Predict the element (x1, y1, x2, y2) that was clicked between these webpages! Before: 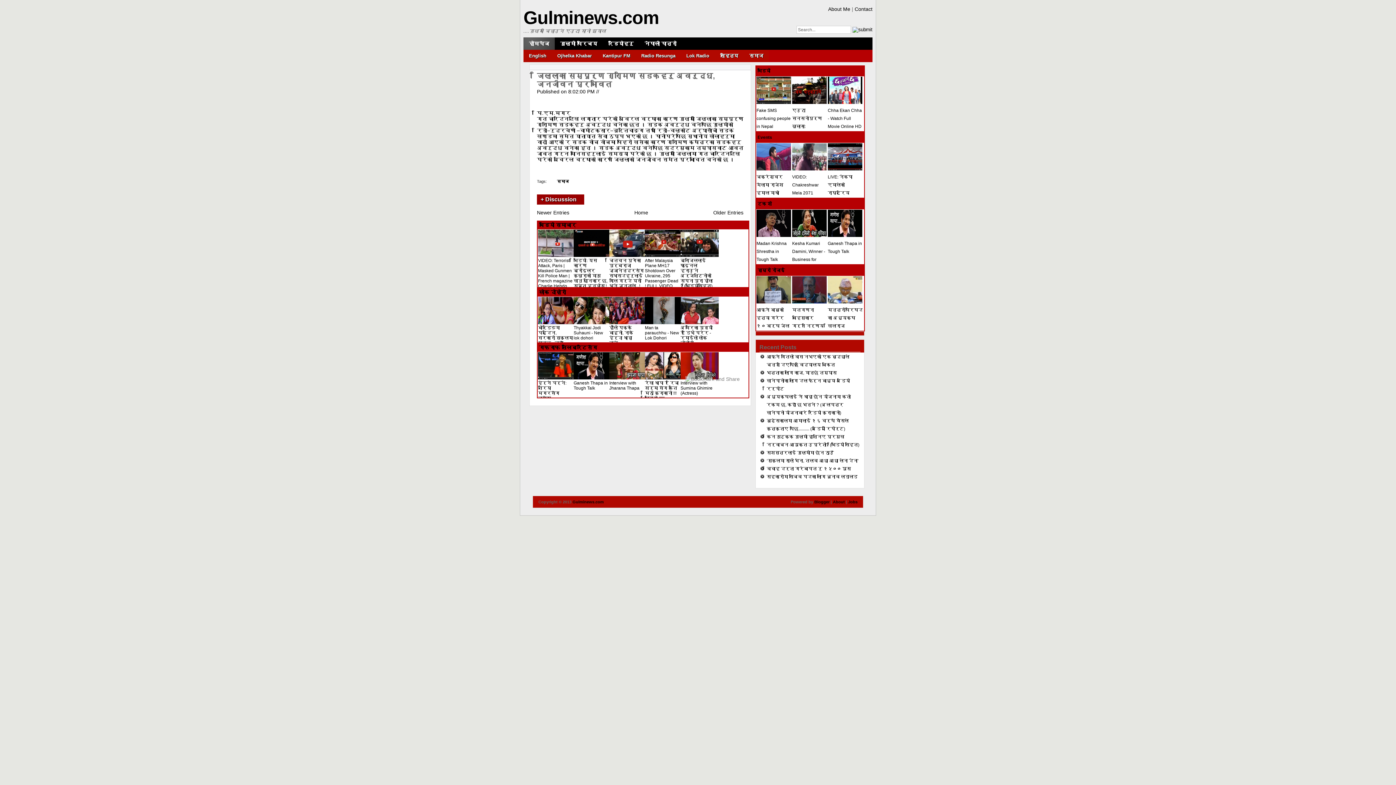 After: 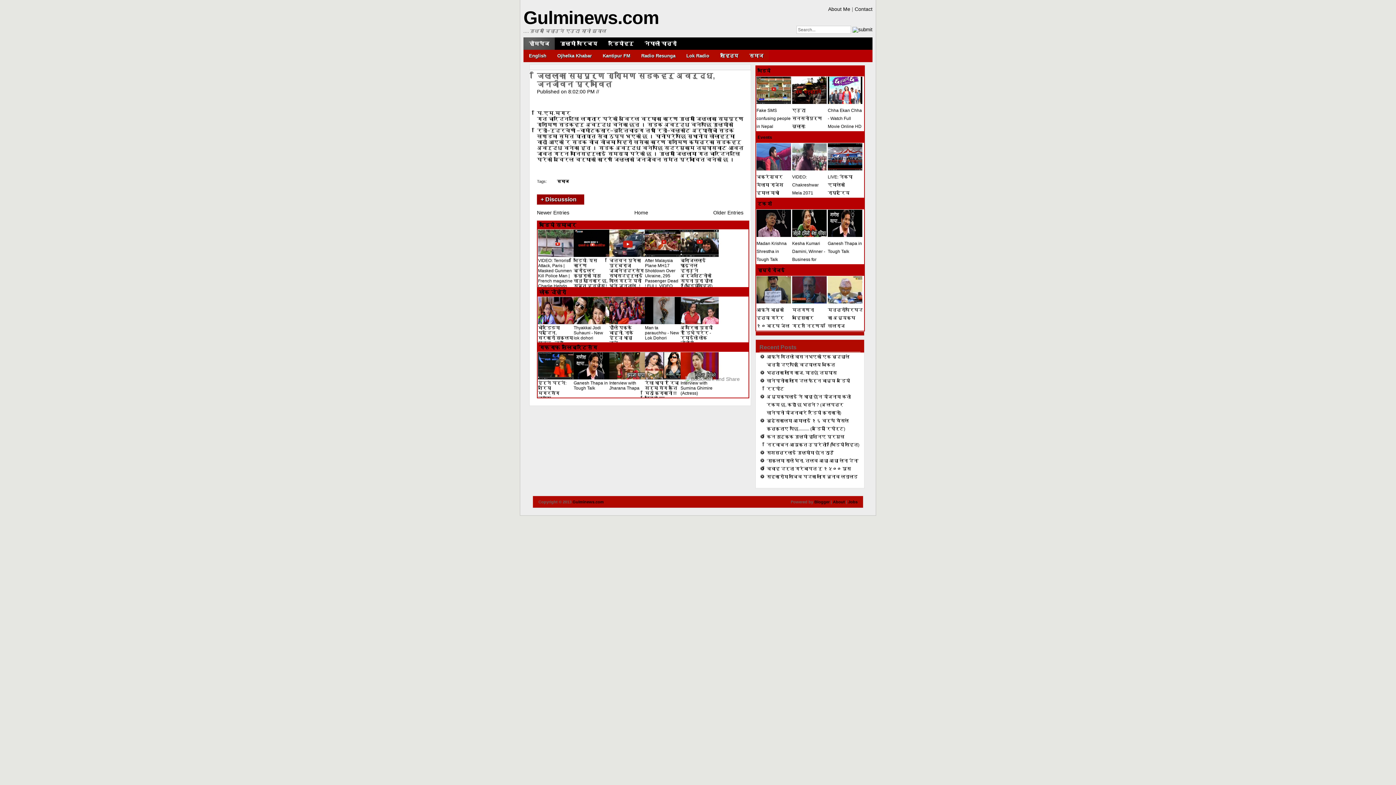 Action: bbox: (573, 375, 612, 390) label: Ganesh Thapa in Tough Talk